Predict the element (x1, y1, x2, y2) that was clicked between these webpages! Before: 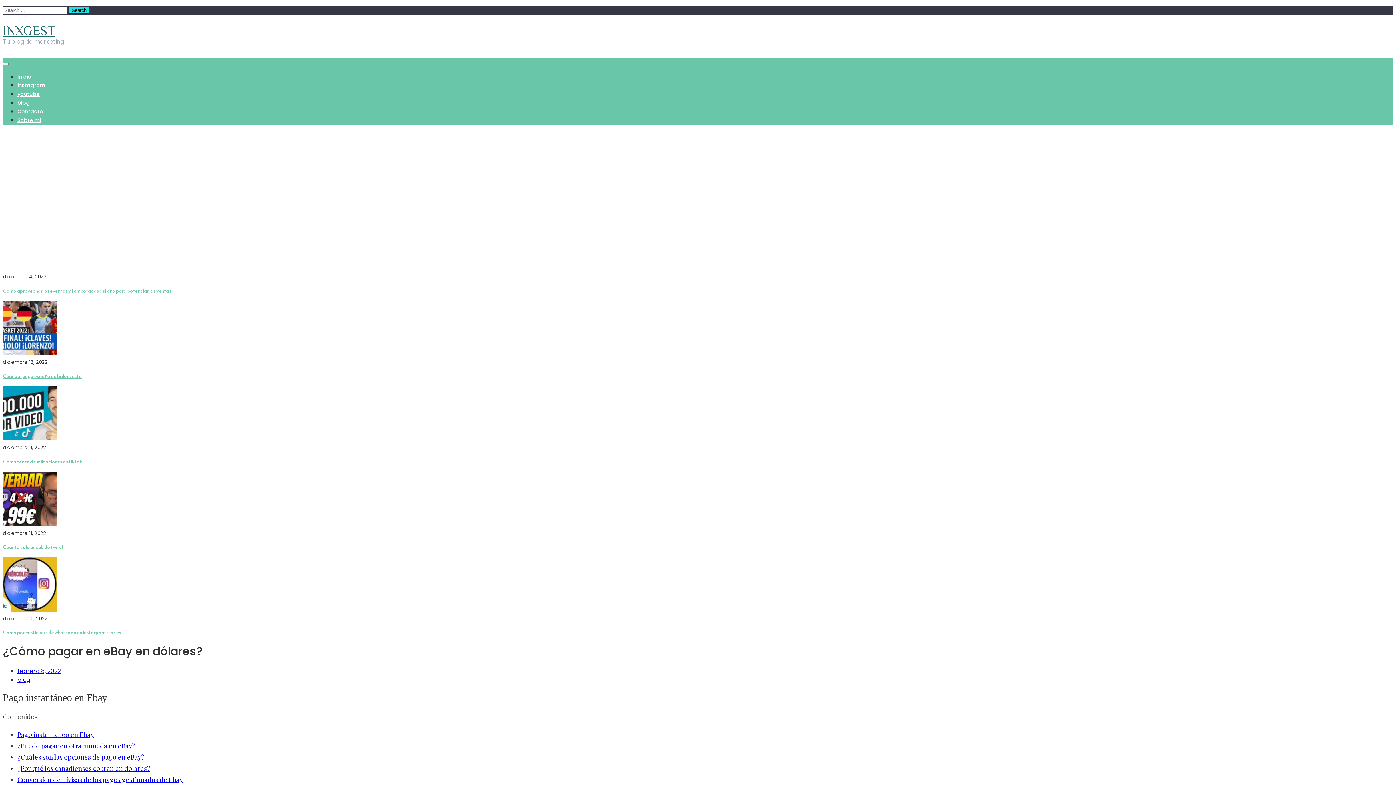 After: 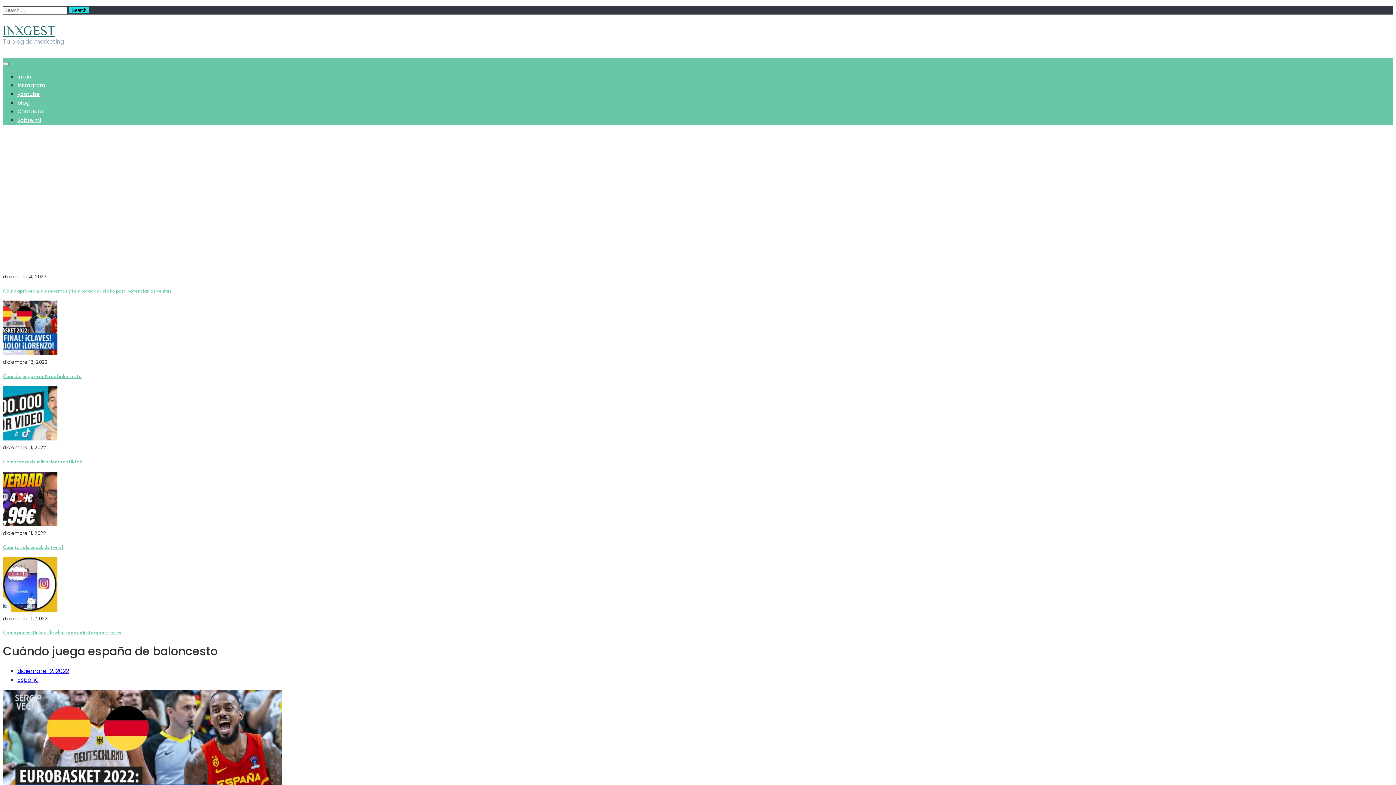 Action: bbox: (2, 372, 81, 380) label: Cuándo juega españa de baloncesto